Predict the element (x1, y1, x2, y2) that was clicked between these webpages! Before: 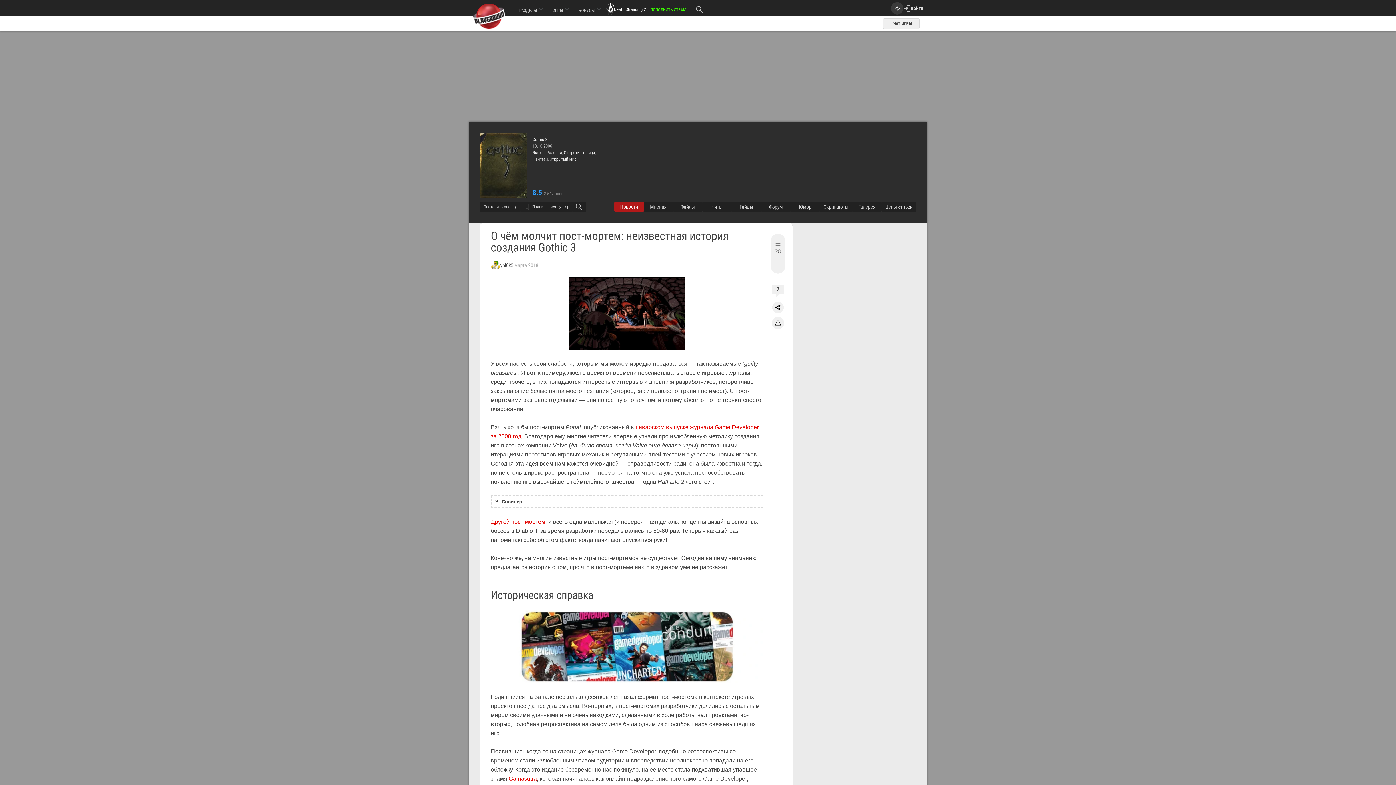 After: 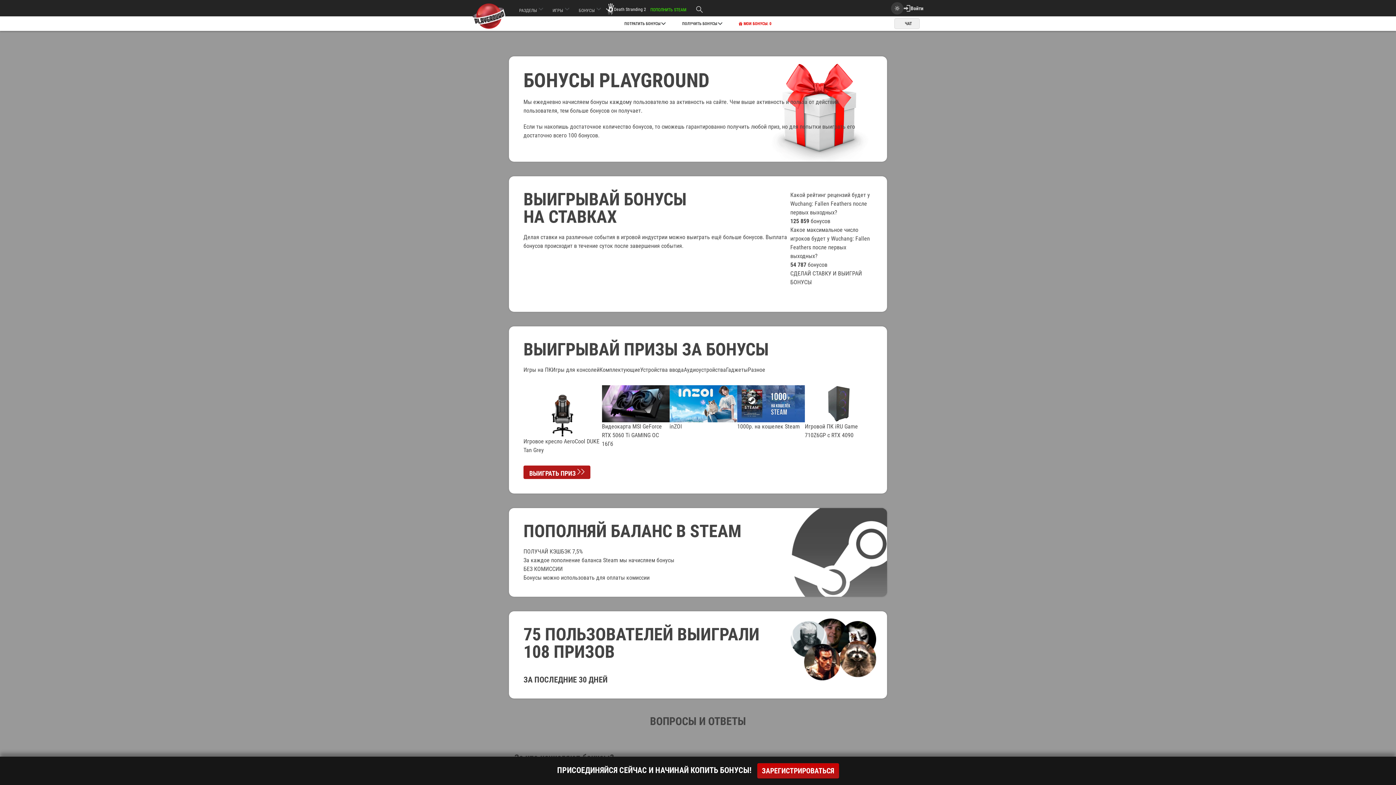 Action: label: БОНУСЫ  bbox: (574, 0, 606, 18)